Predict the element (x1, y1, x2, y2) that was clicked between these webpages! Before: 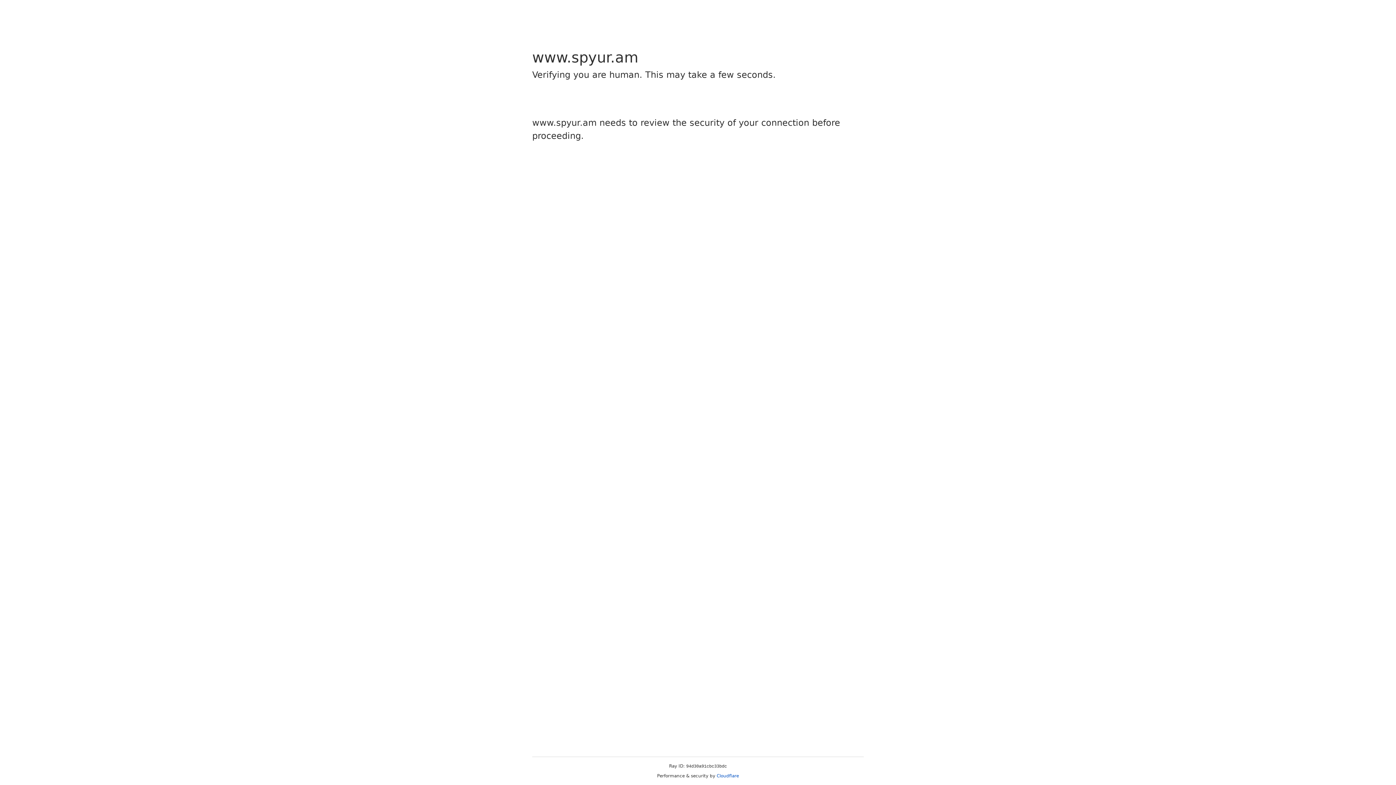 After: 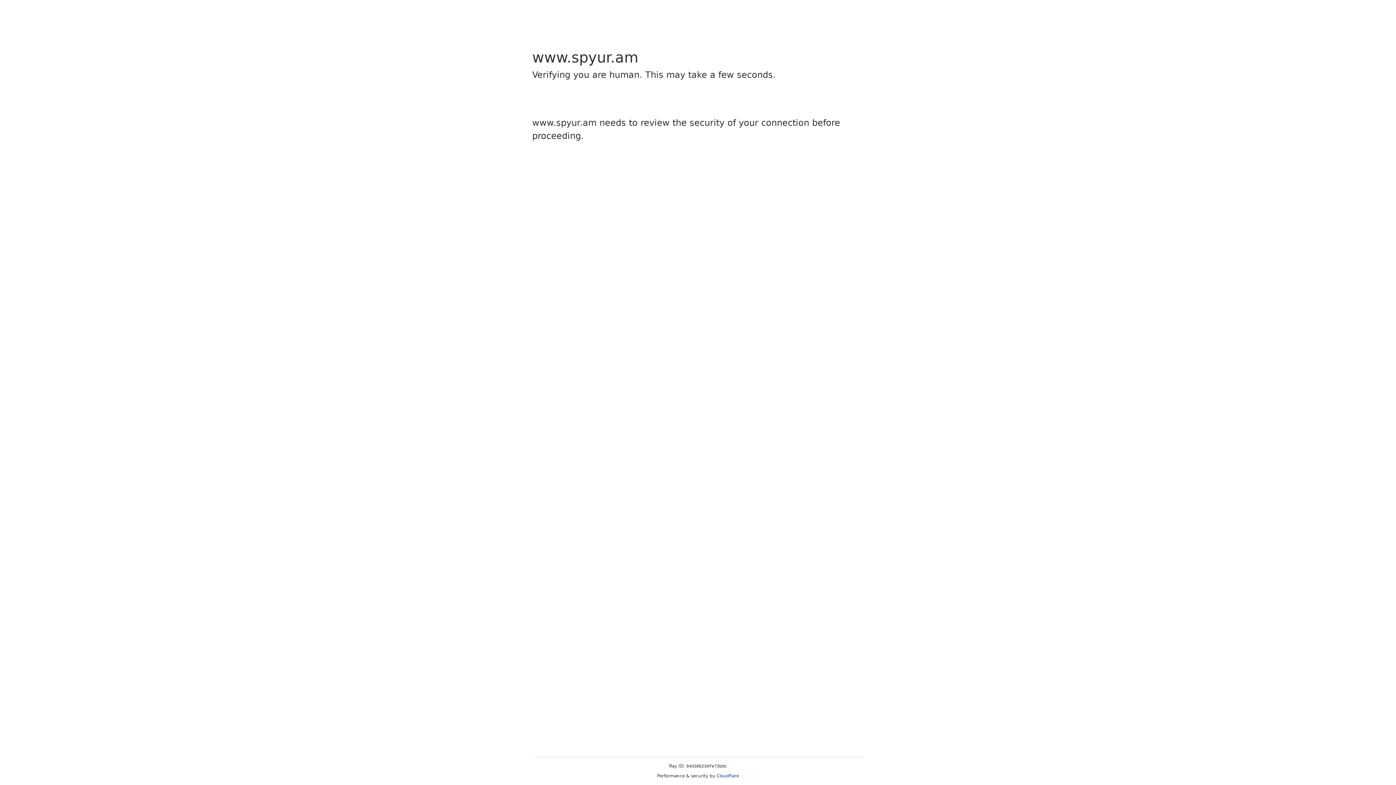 Action: label: Cloudflare bbox: (716, 773, 739, 778)